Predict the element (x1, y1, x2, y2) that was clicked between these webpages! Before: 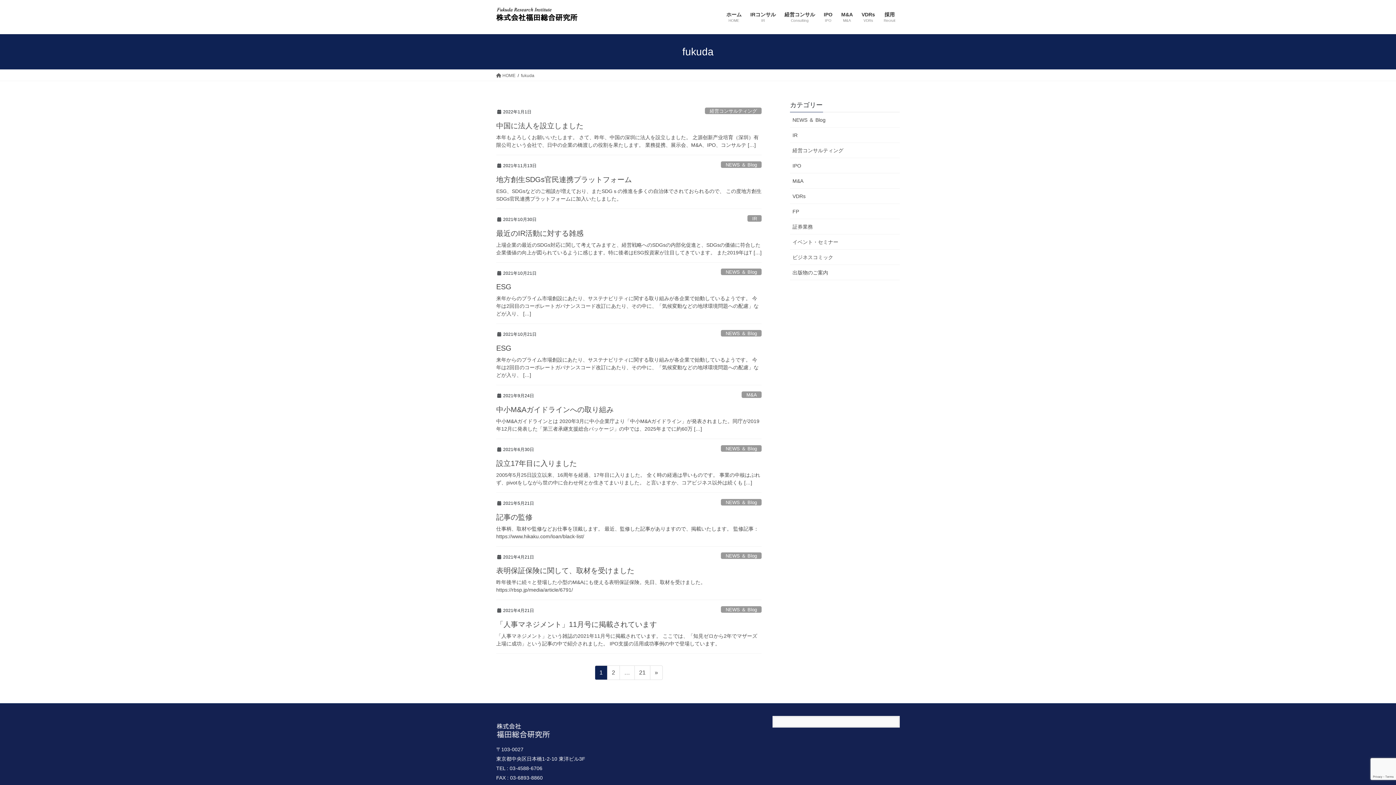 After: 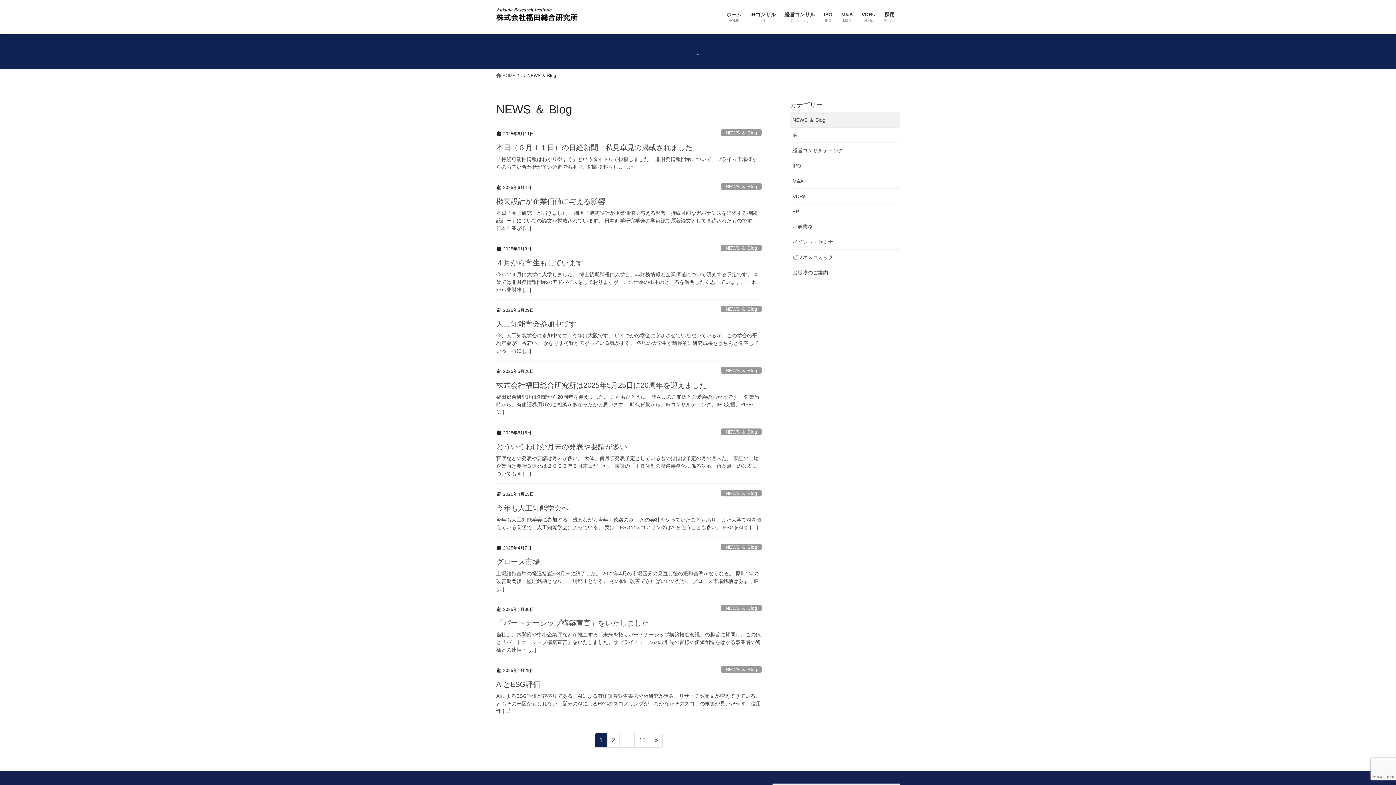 Action: bbox: (721, 499, 761, 505) label: NEWS ＆ Blog